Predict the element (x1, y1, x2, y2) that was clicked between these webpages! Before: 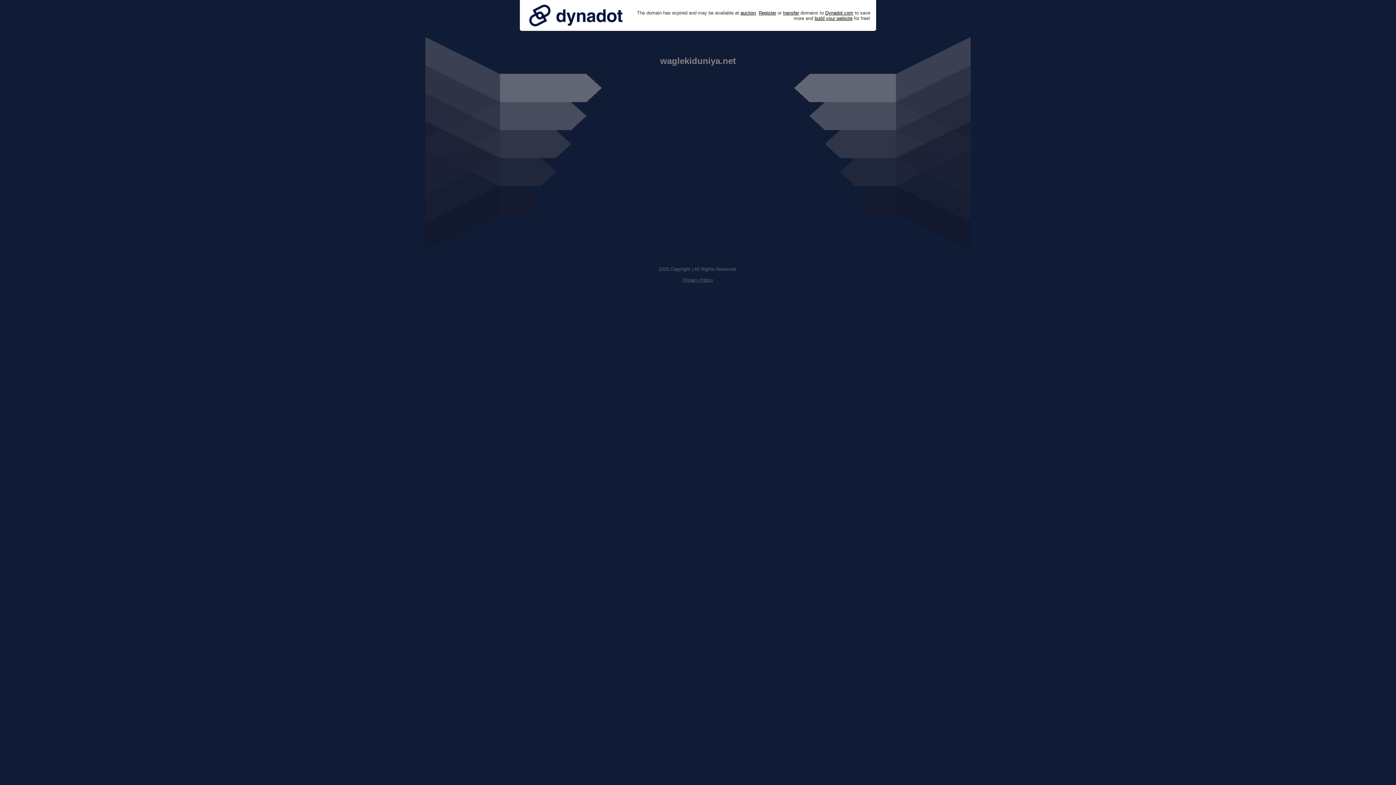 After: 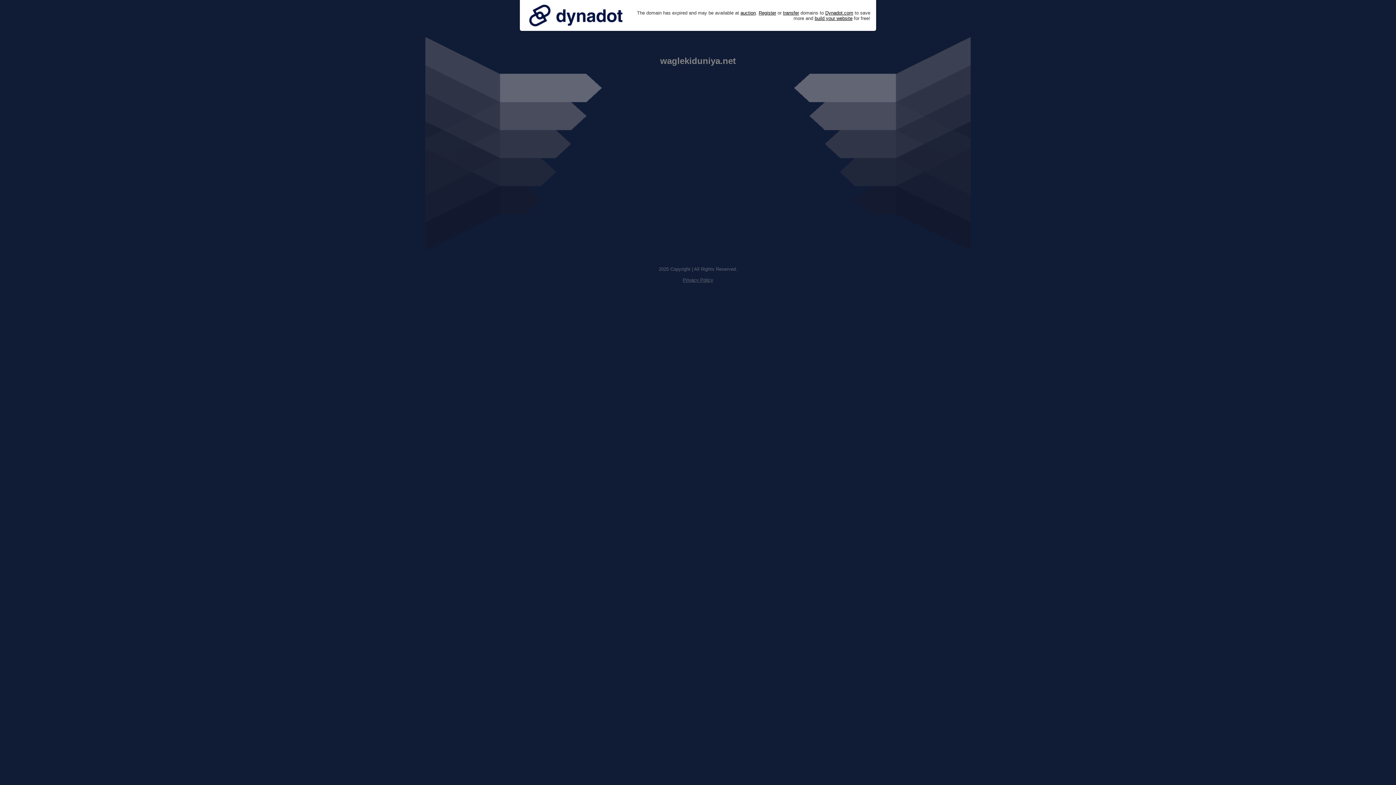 Action: label: Privacy Policy bbox: (682, 277, 713, 282)